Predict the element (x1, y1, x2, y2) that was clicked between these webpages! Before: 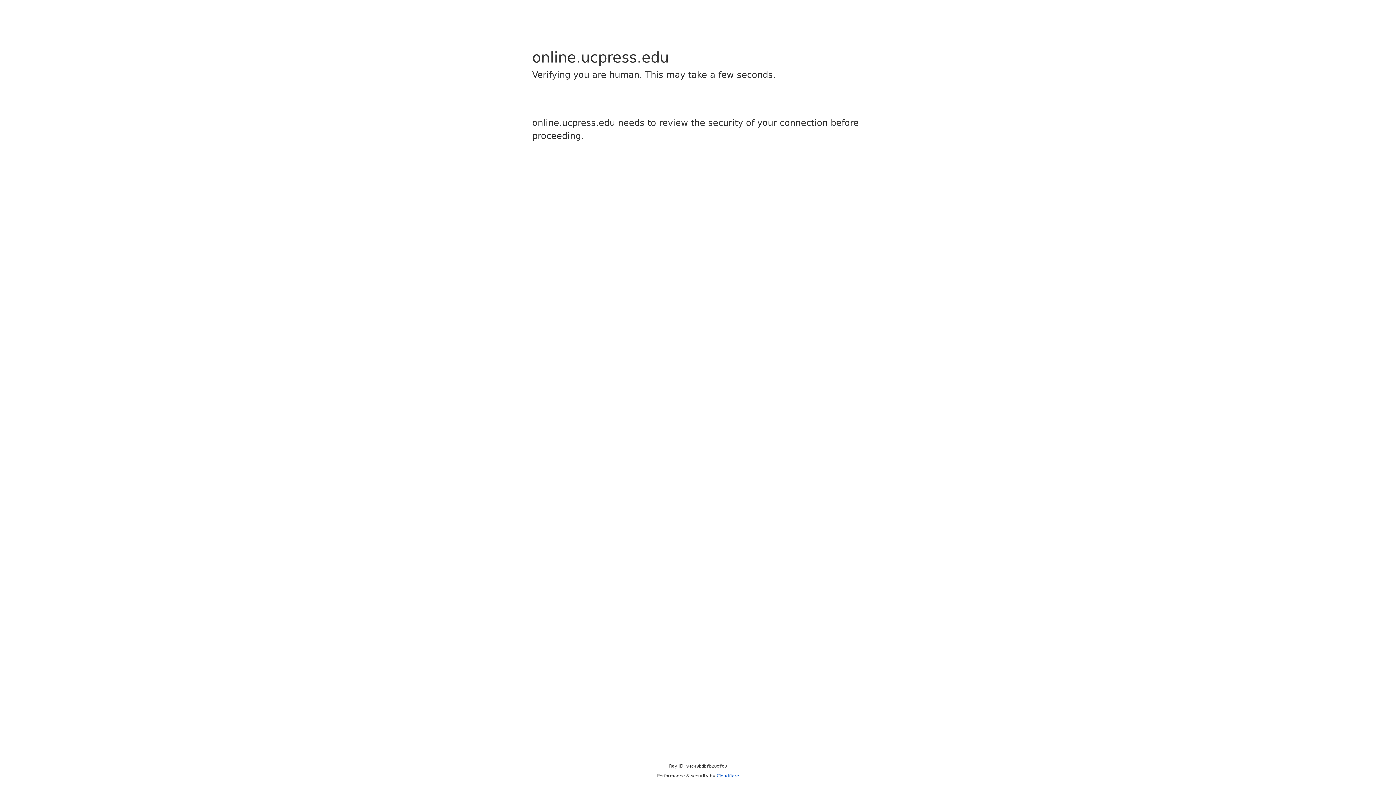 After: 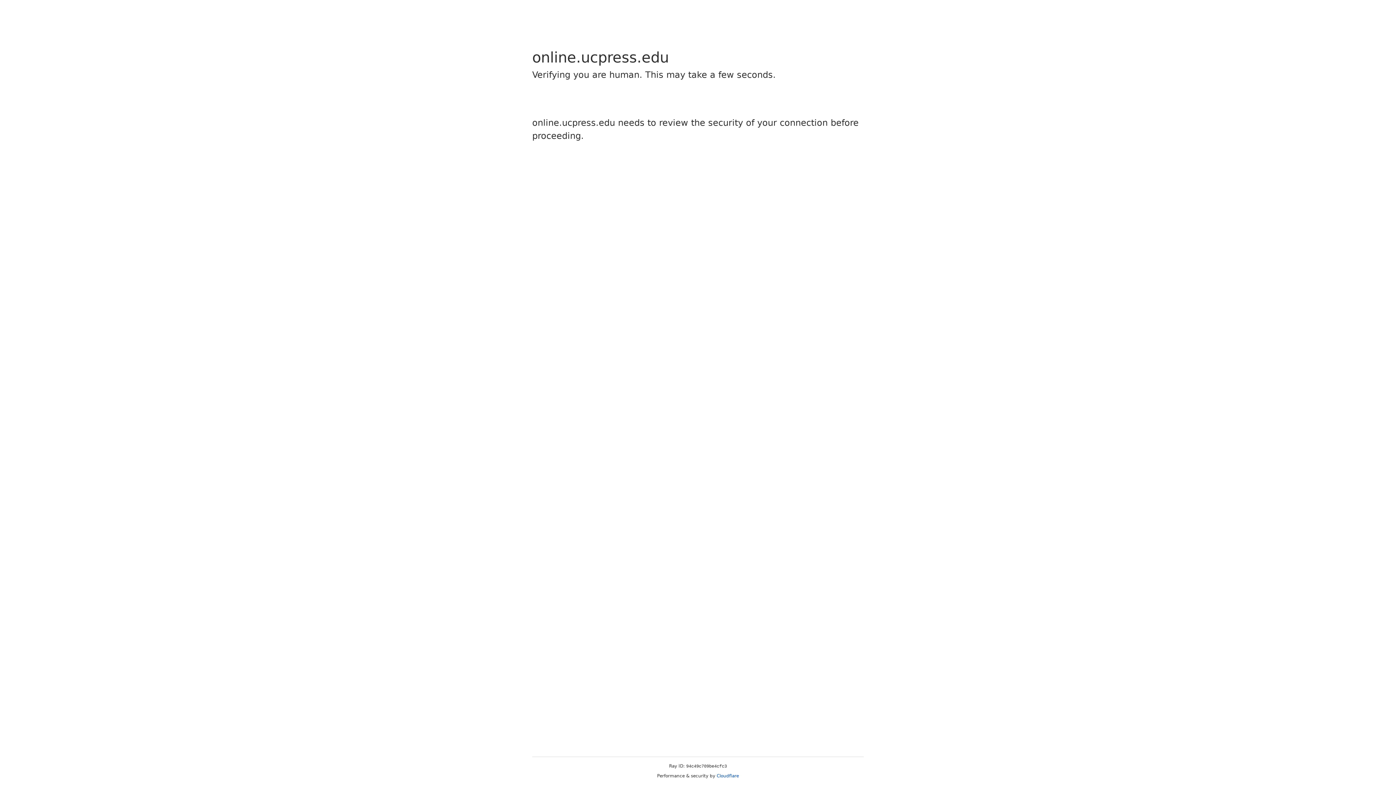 Action: label: Cloudflare bbox: (716, 773, 739, 778)